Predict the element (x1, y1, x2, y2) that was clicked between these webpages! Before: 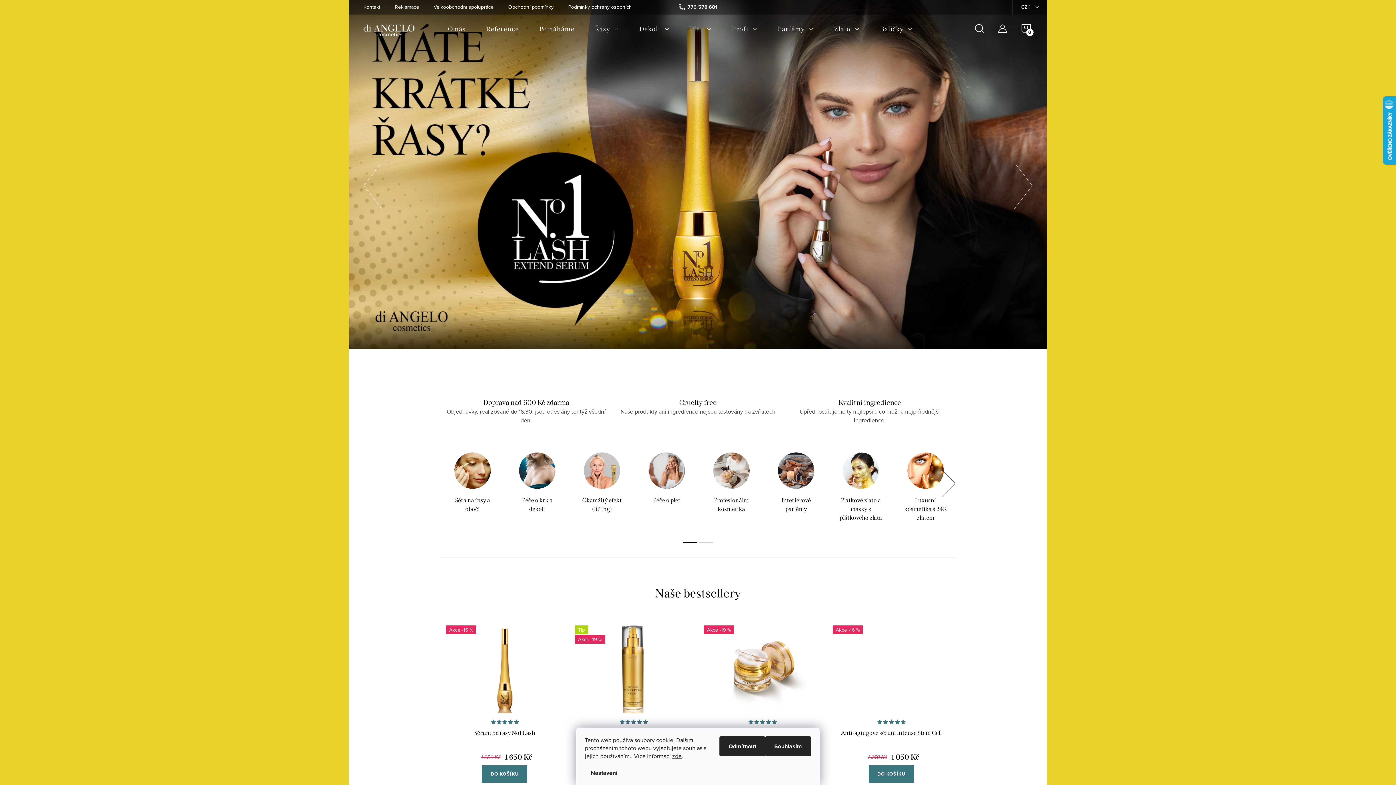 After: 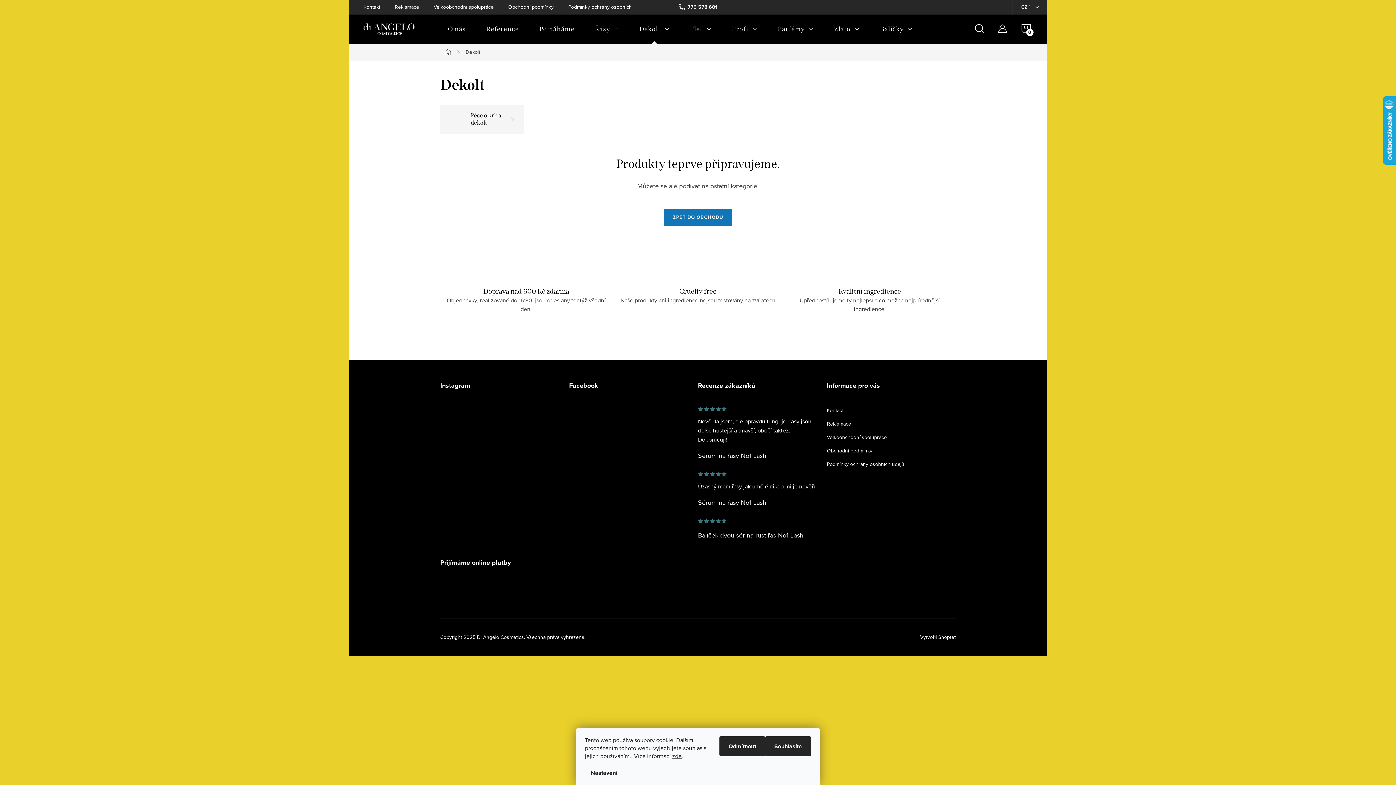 Action: label: Dekolt bbox: (629, 14, 679, 43)